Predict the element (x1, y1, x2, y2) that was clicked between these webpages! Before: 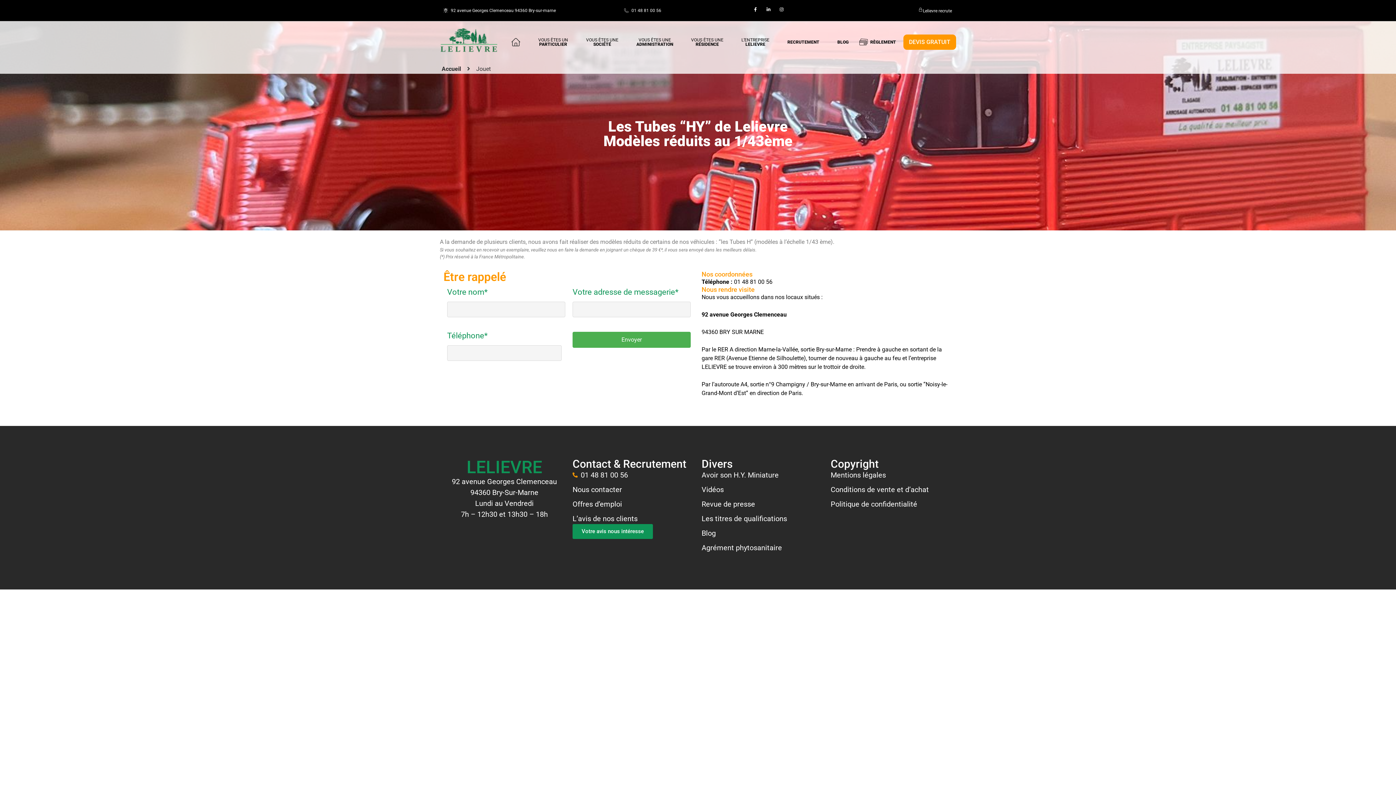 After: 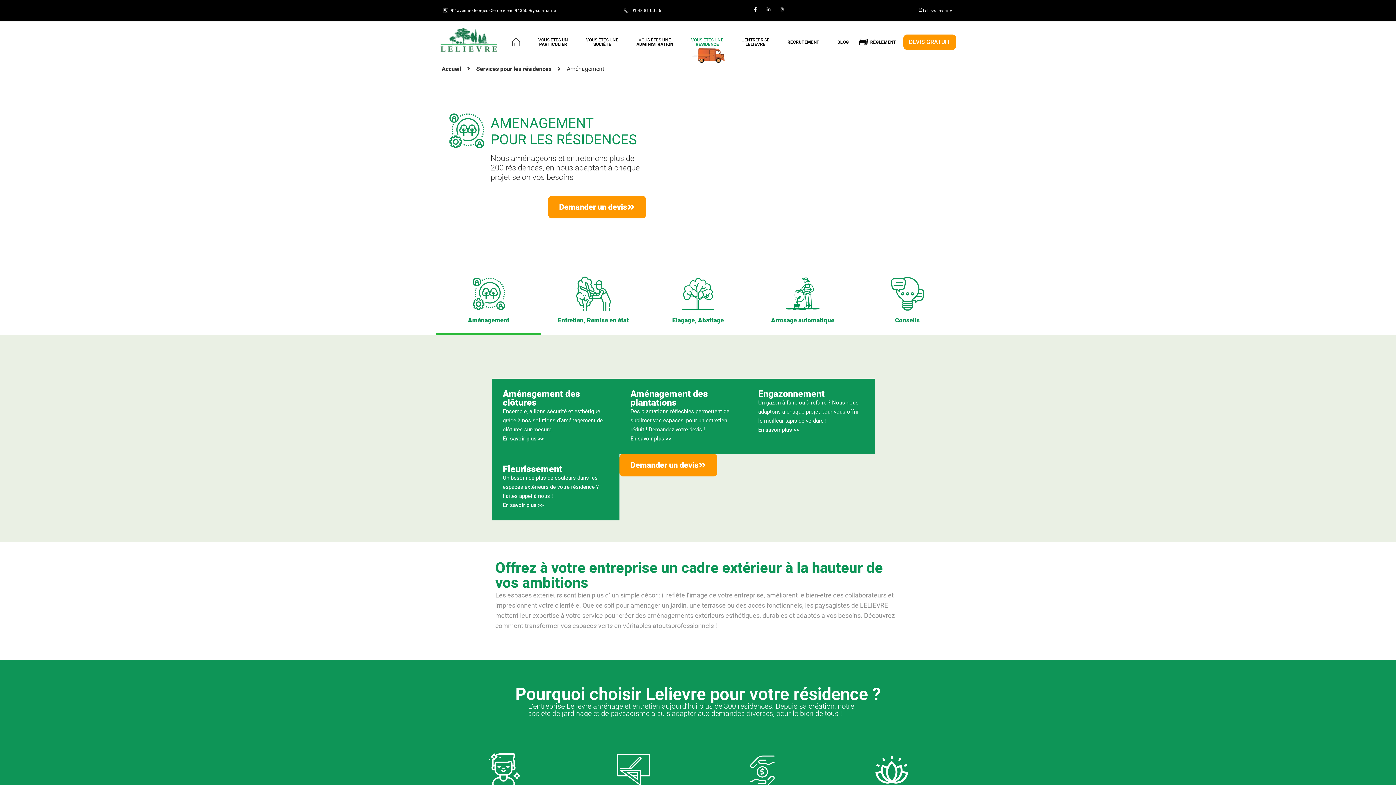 Action: label: VOUS ÊTES UNE
RÉSIDENCE bbox: (684, 32, 730, 51)